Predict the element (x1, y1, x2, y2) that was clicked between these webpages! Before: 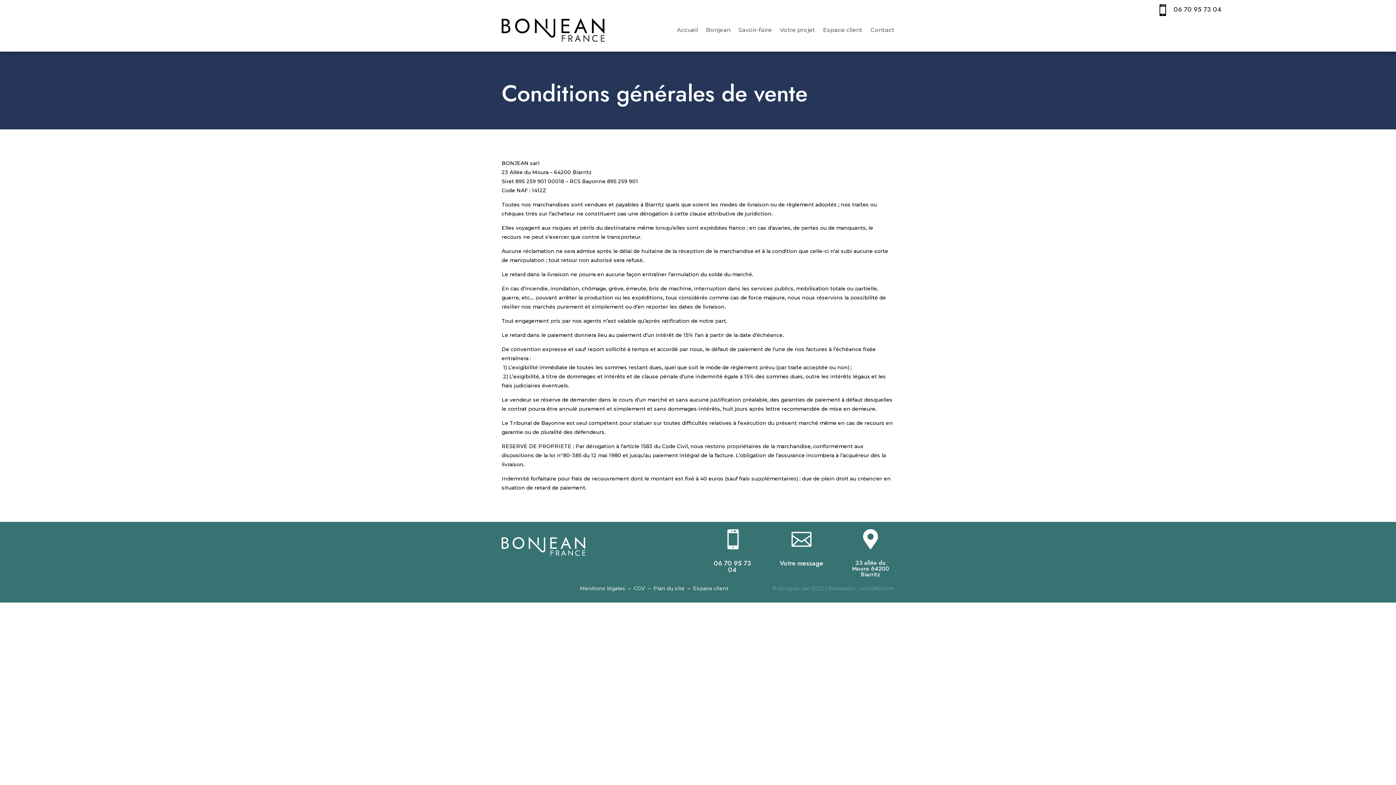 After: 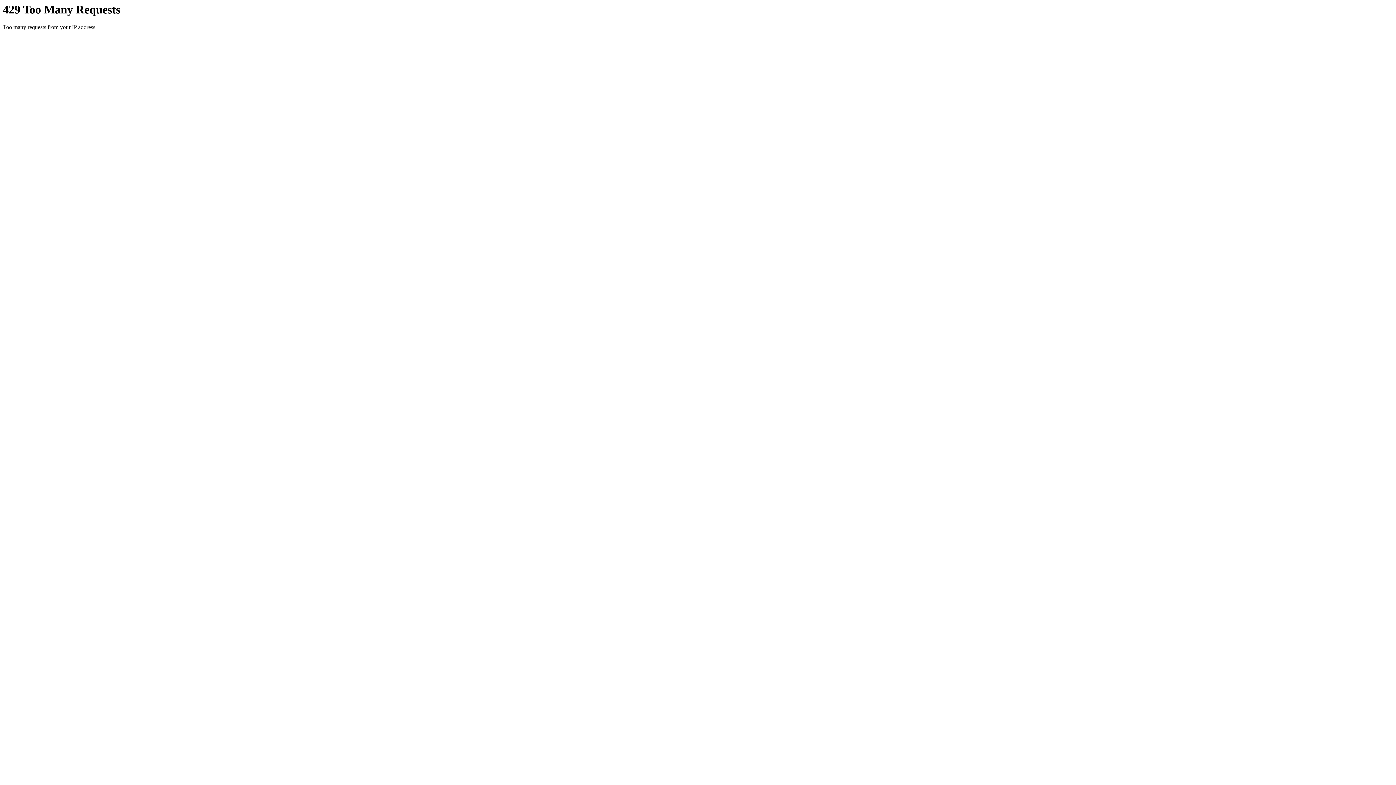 Action: label: Bonjean bbox: (706, 16, 730, 44)